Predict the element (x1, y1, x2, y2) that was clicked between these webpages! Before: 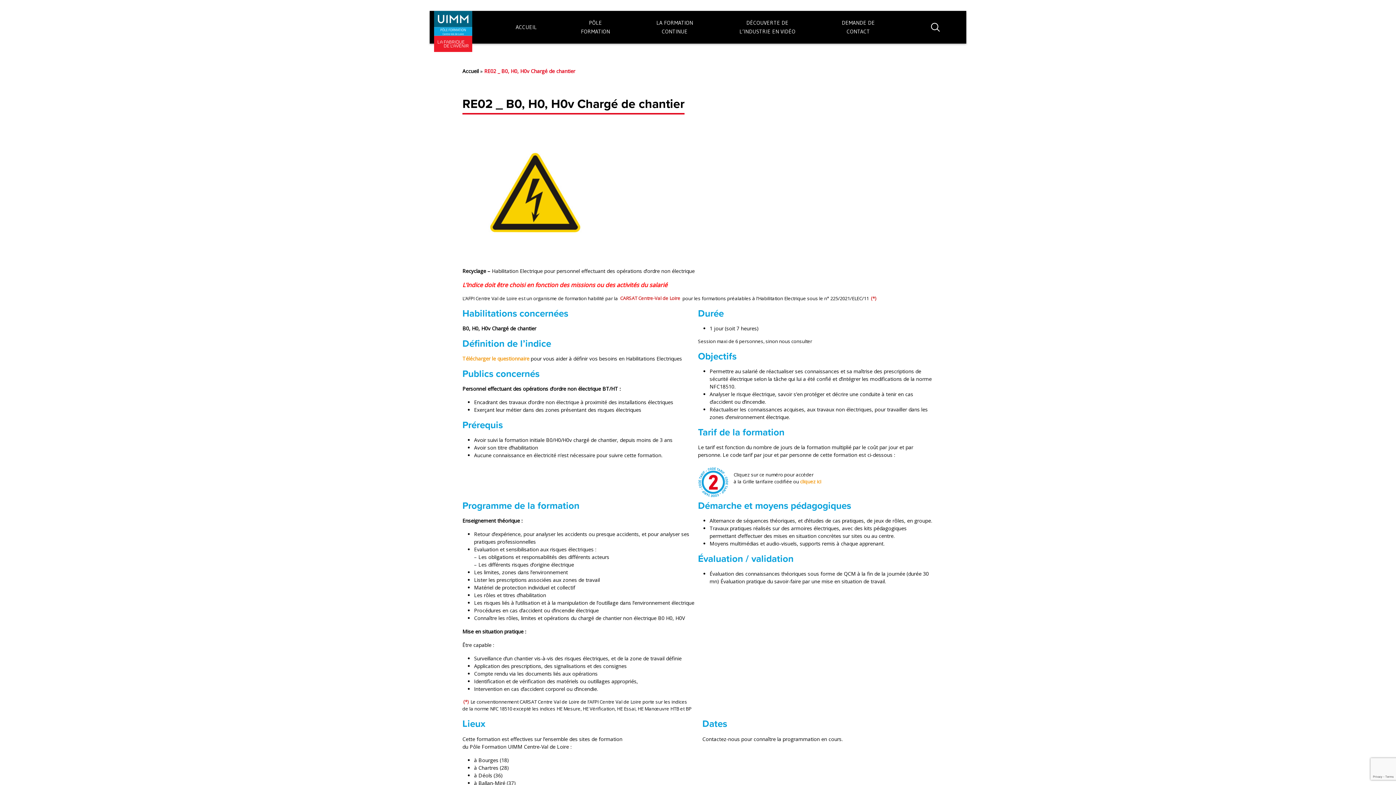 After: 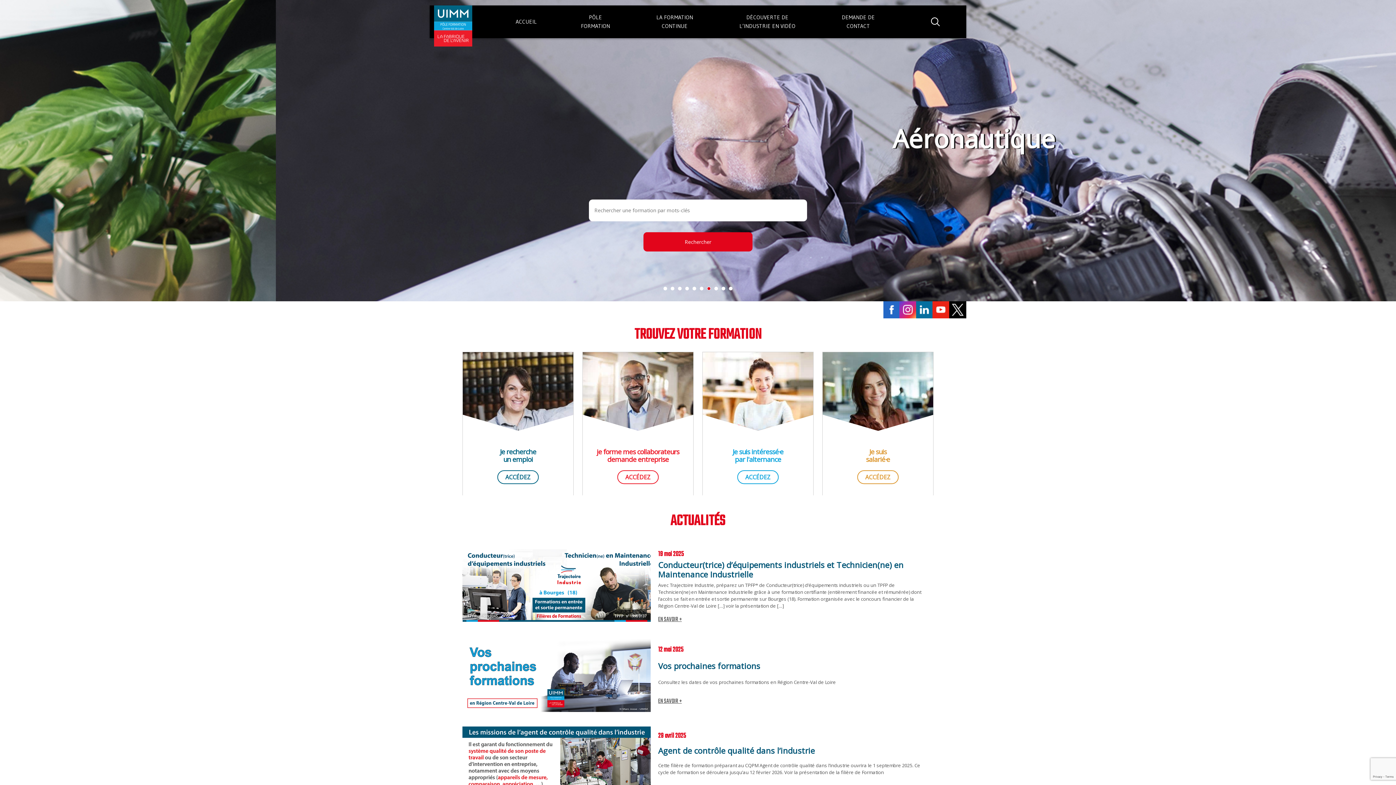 Action: label: Accueil bbox: (462, 67, 478, 74)